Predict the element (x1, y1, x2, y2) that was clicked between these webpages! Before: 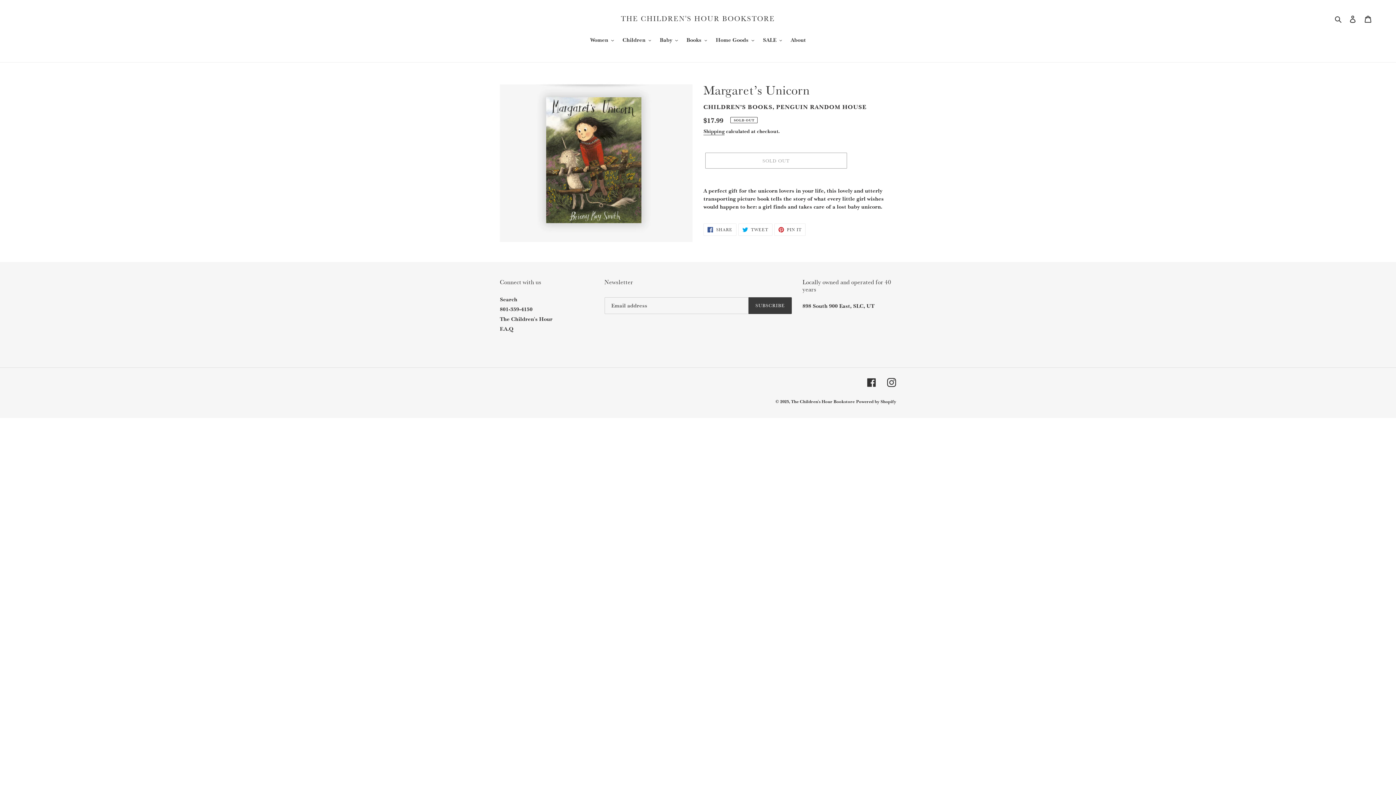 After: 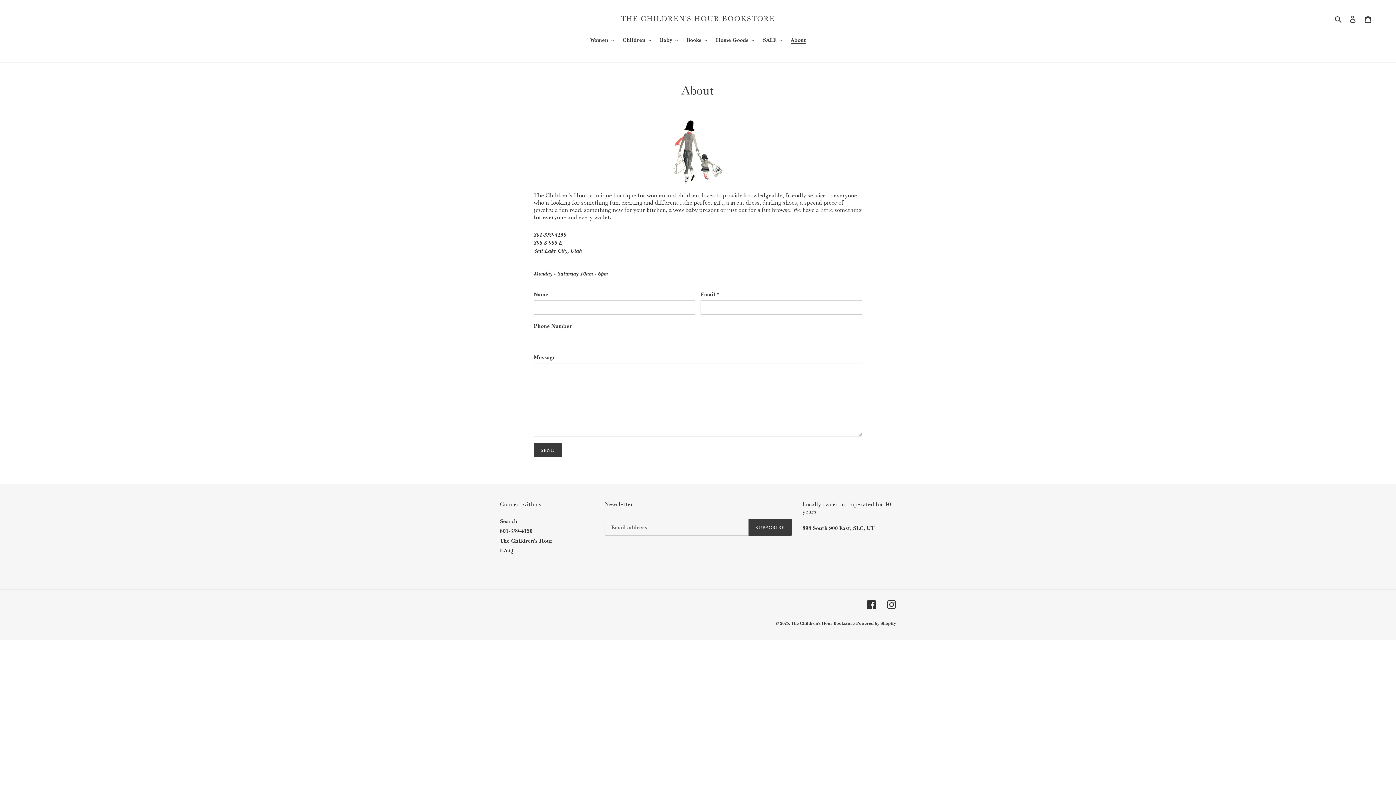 Action: bbox: (500, 306, 532, 312) label: 801-359-4150